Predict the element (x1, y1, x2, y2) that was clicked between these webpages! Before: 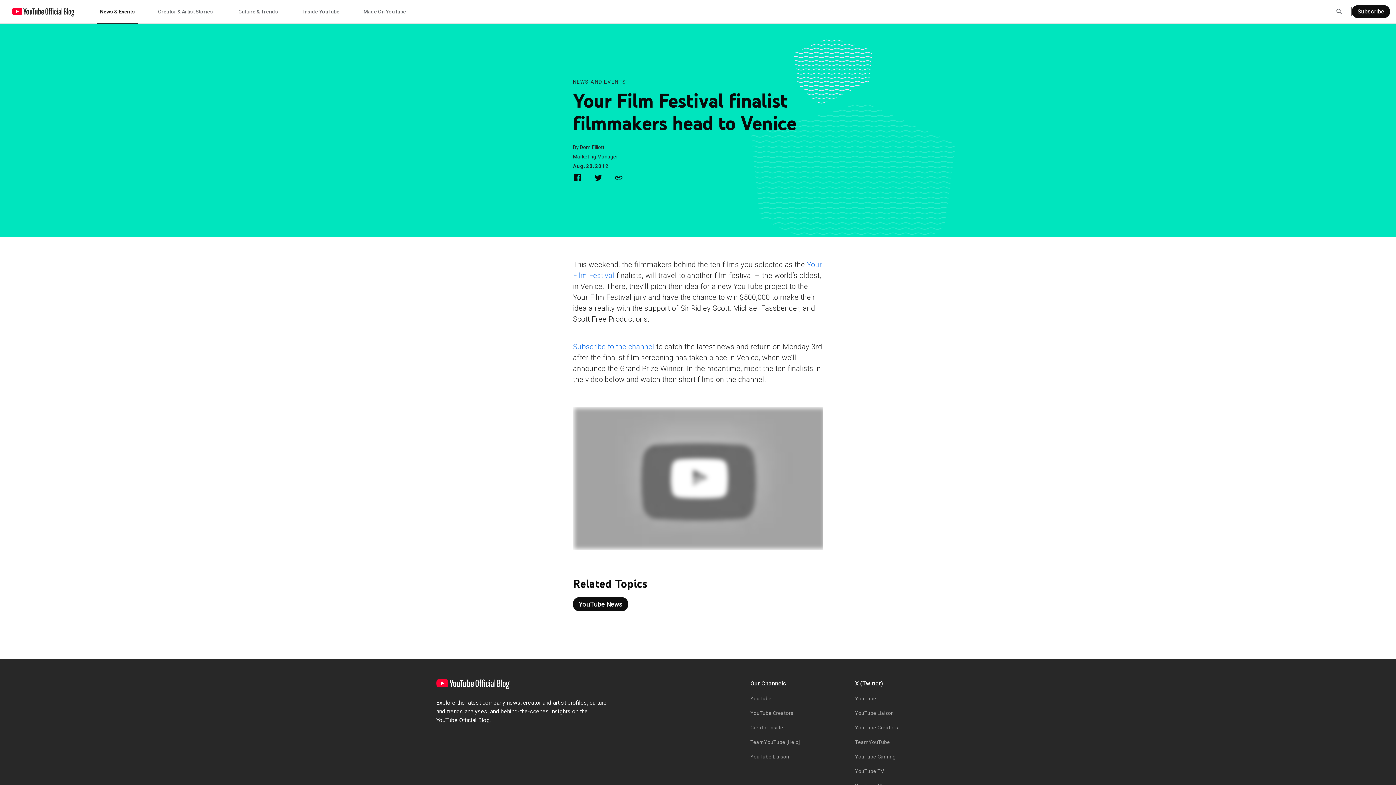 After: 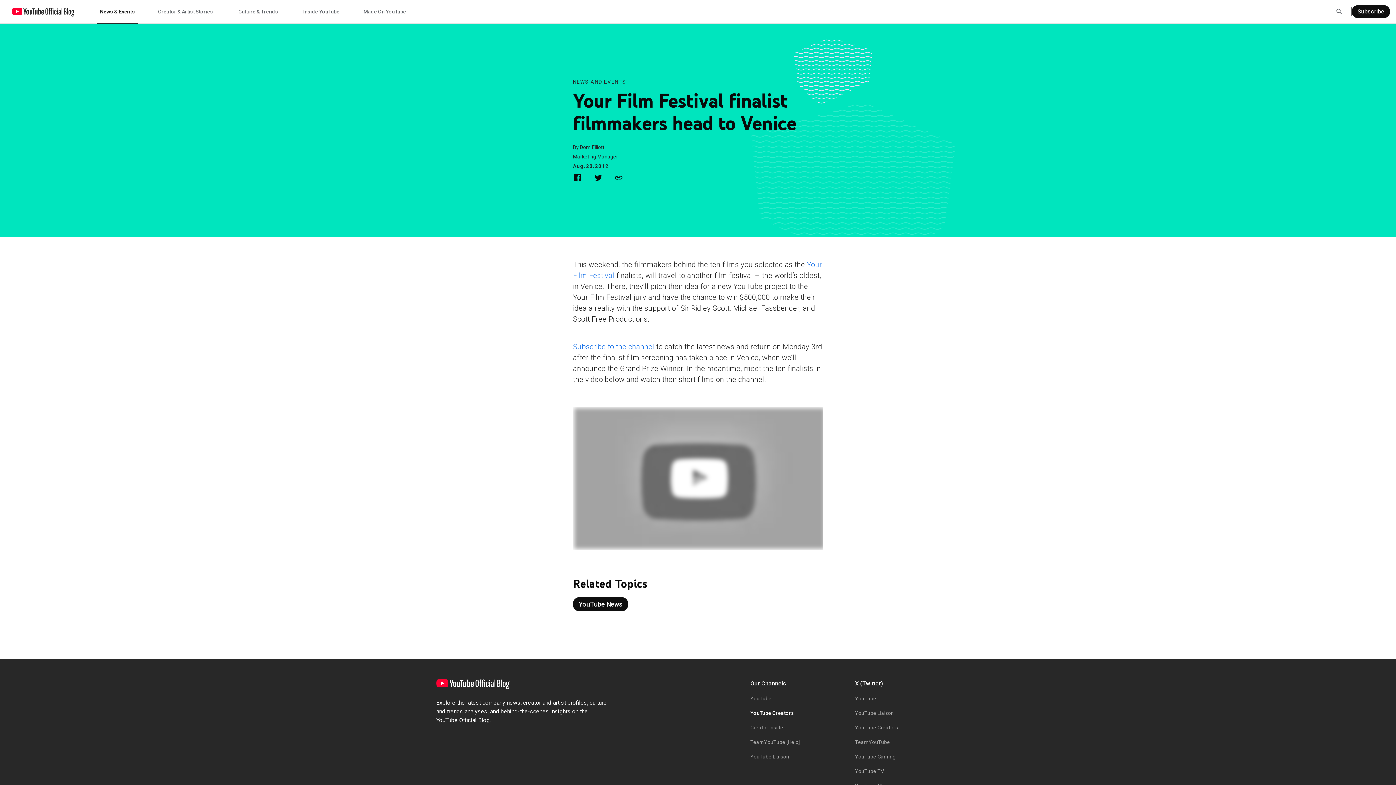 Action: bbox: (750, 710, 793, 716) label: YouTube Creators